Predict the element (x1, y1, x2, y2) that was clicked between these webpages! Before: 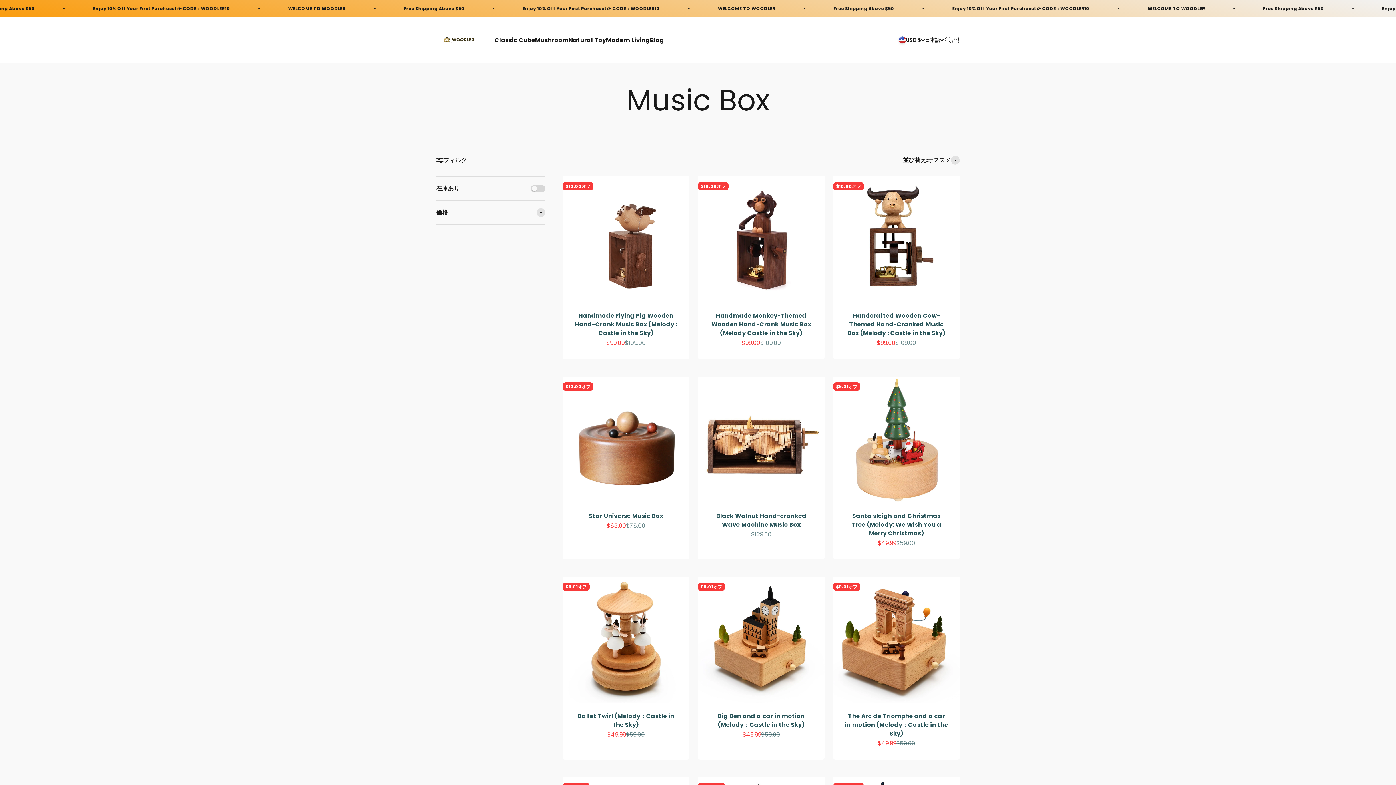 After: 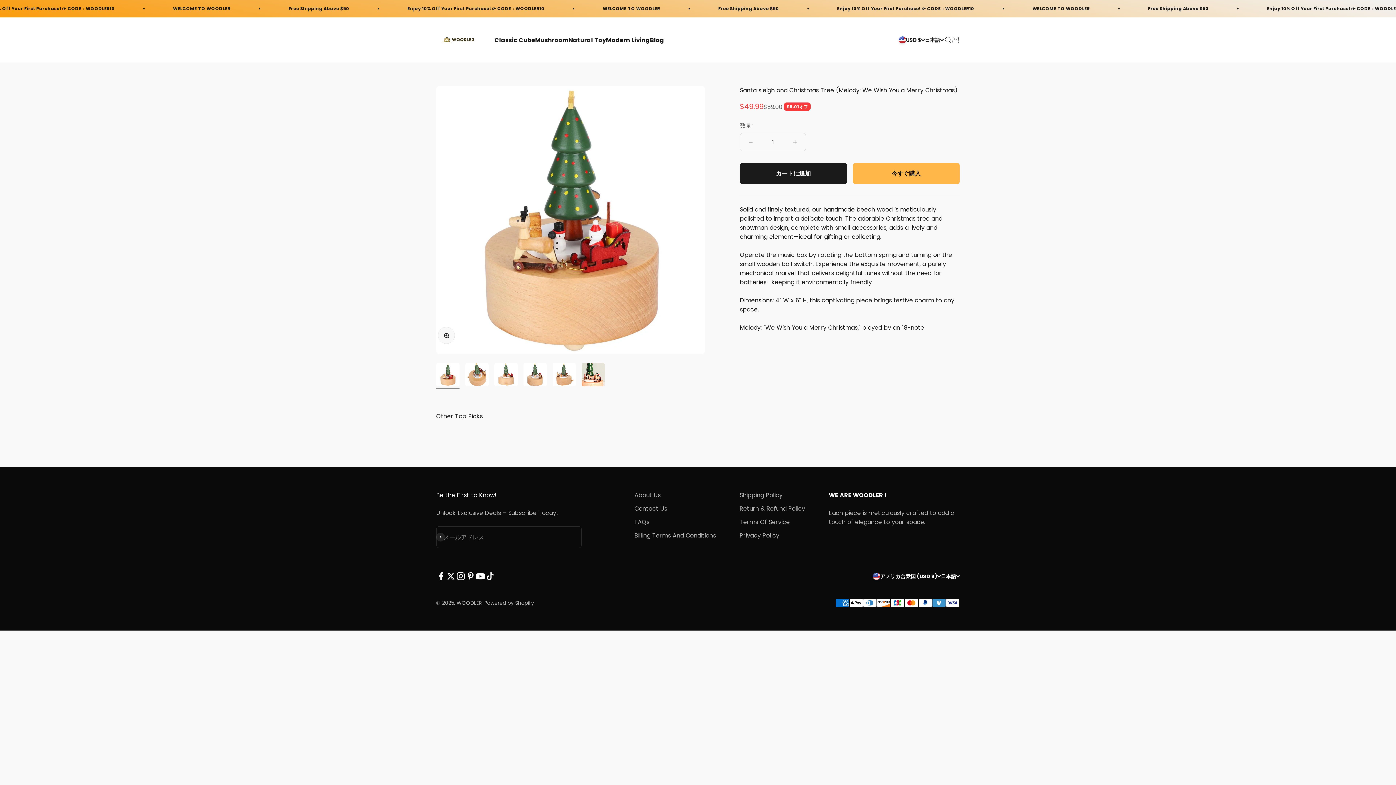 Action: bbox: (851, 512, 941, 537) label: Santa sleigh and Christmas Tree (Melody: We Wish You a Merry Christmas)